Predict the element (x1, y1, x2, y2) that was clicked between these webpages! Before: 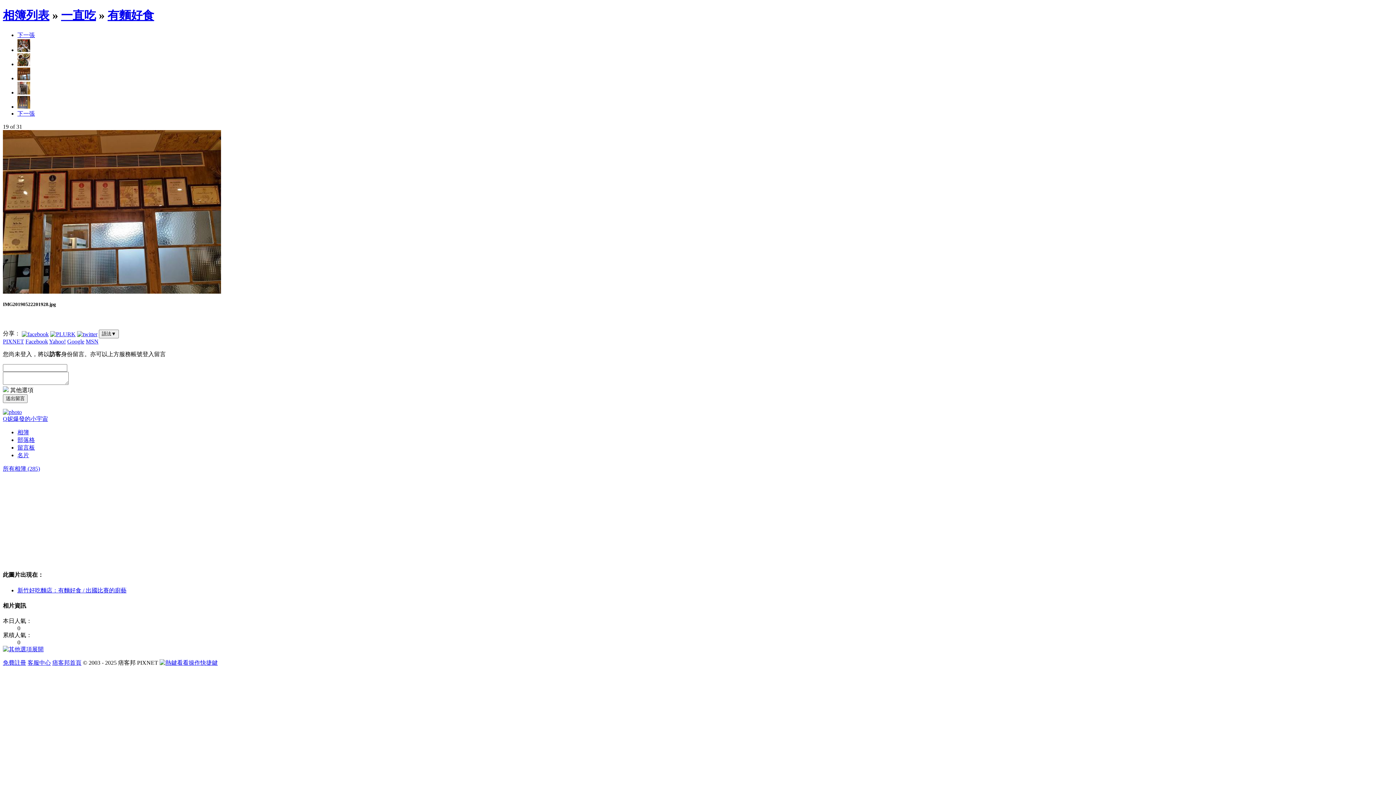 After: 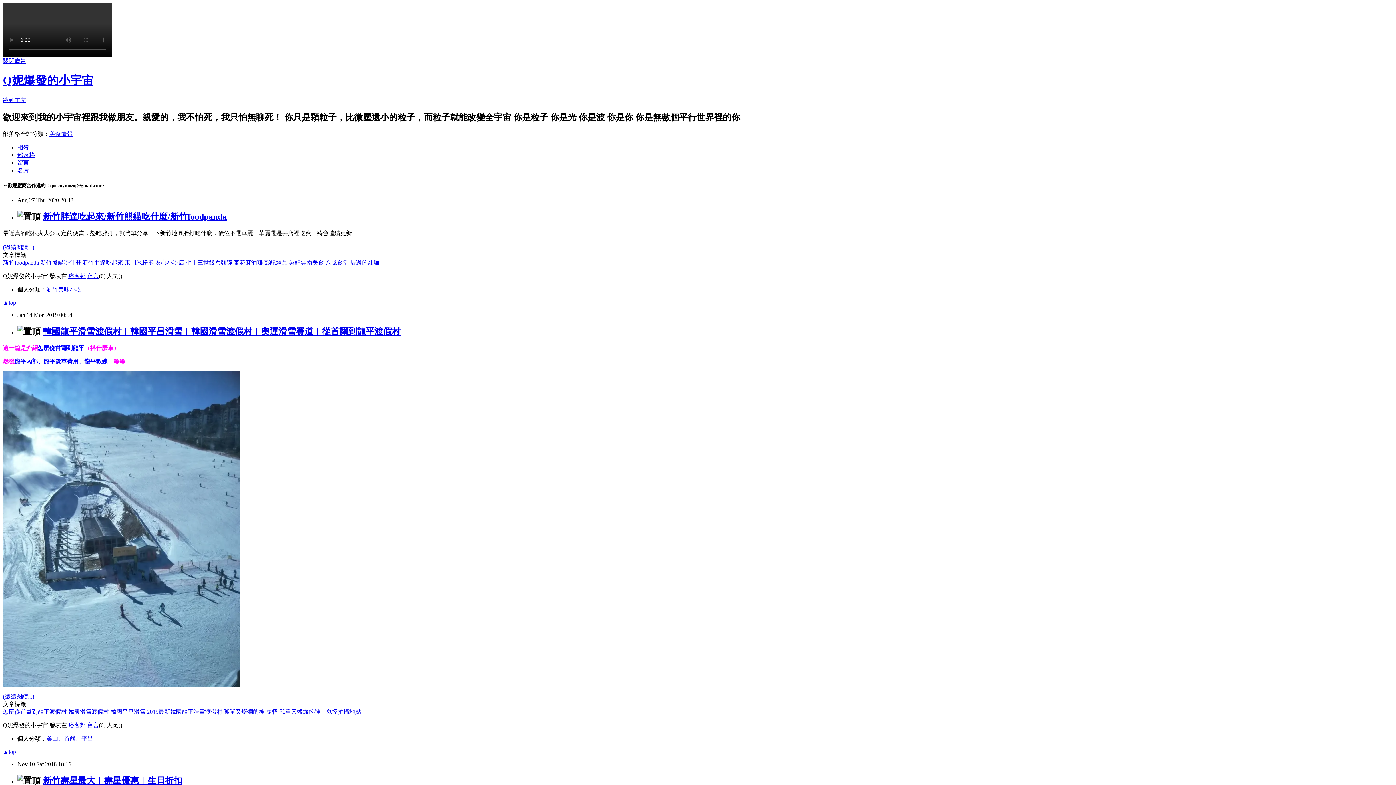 Action: label: 部落格 bbox: (17, 437, 34, 443)